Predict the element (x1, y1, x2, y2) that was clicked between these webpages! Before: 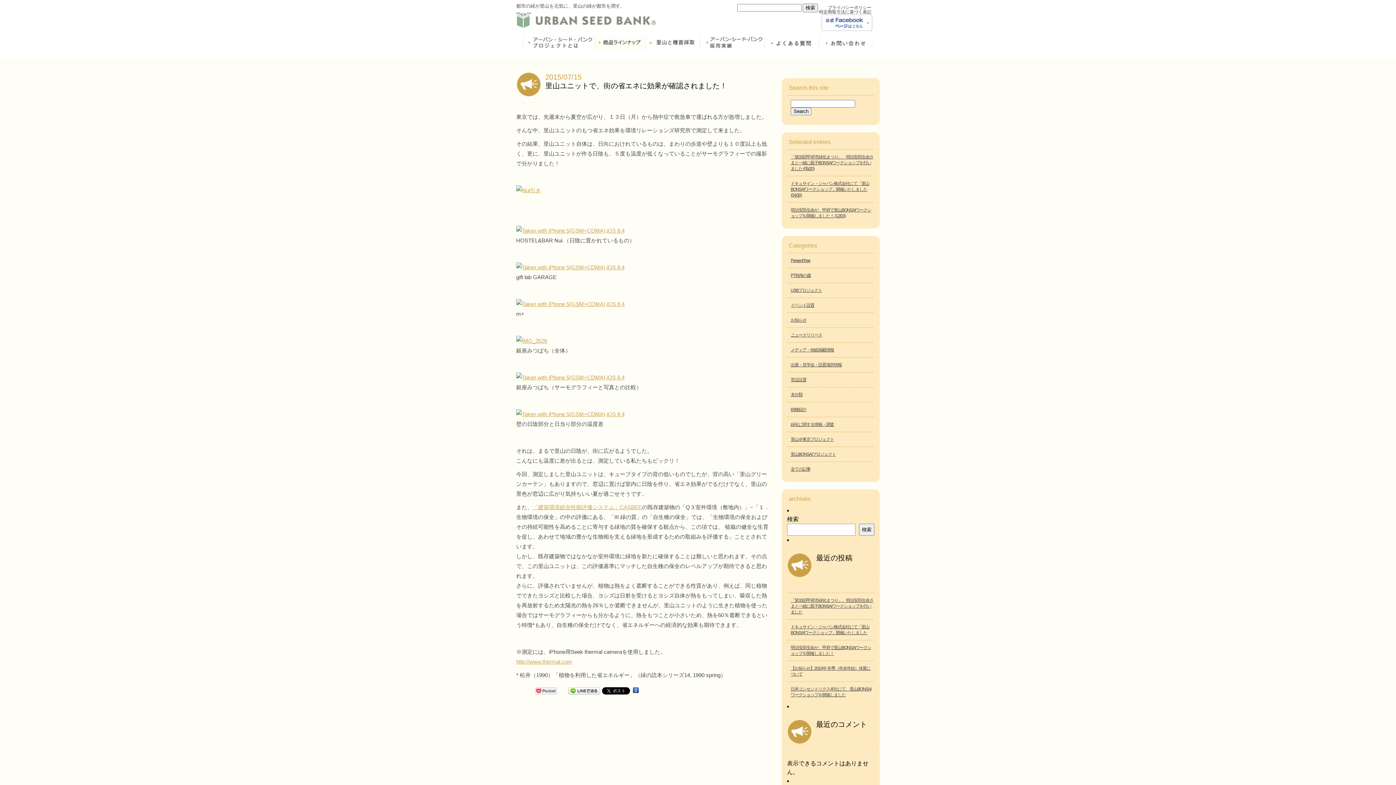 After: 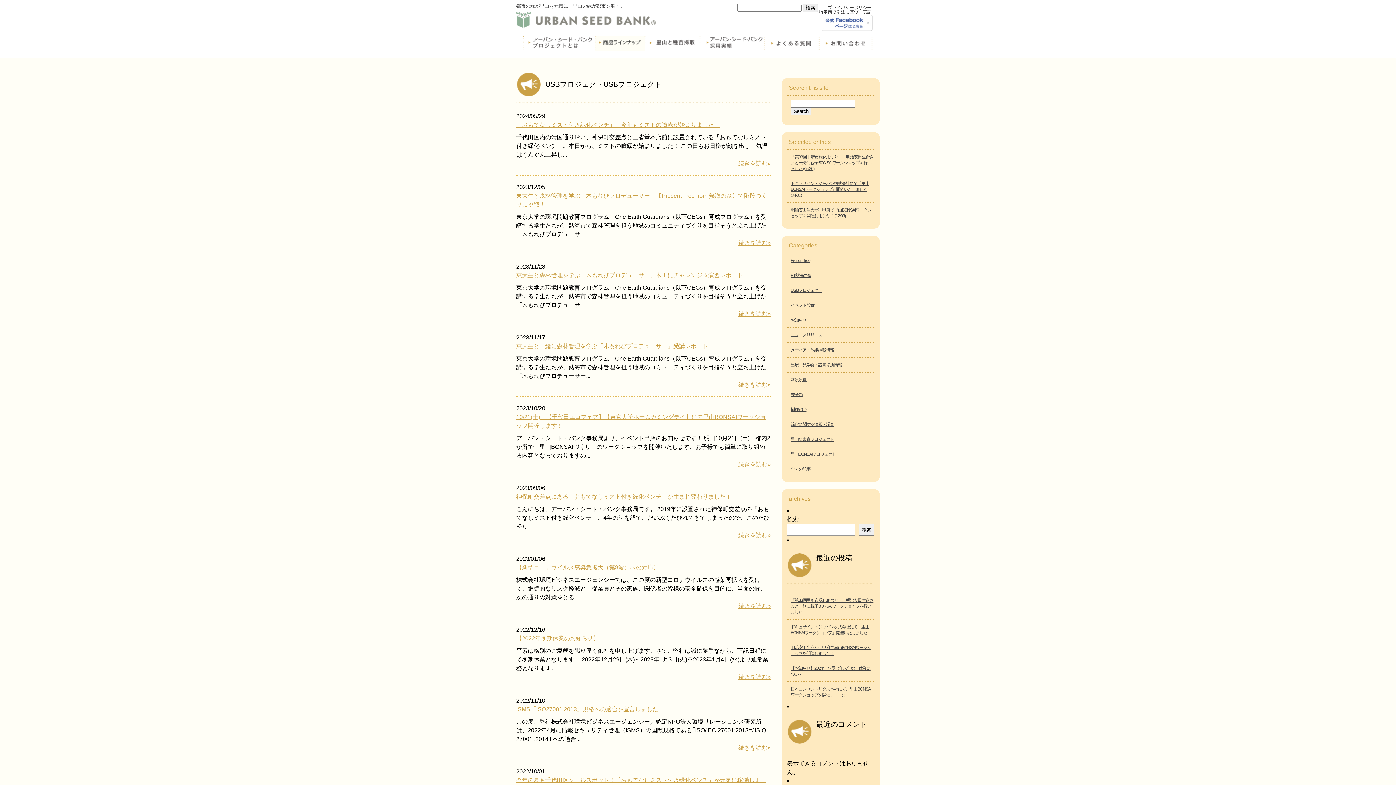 Action: bbox: (790, 288, 822, 293) label: USBプロジェクト